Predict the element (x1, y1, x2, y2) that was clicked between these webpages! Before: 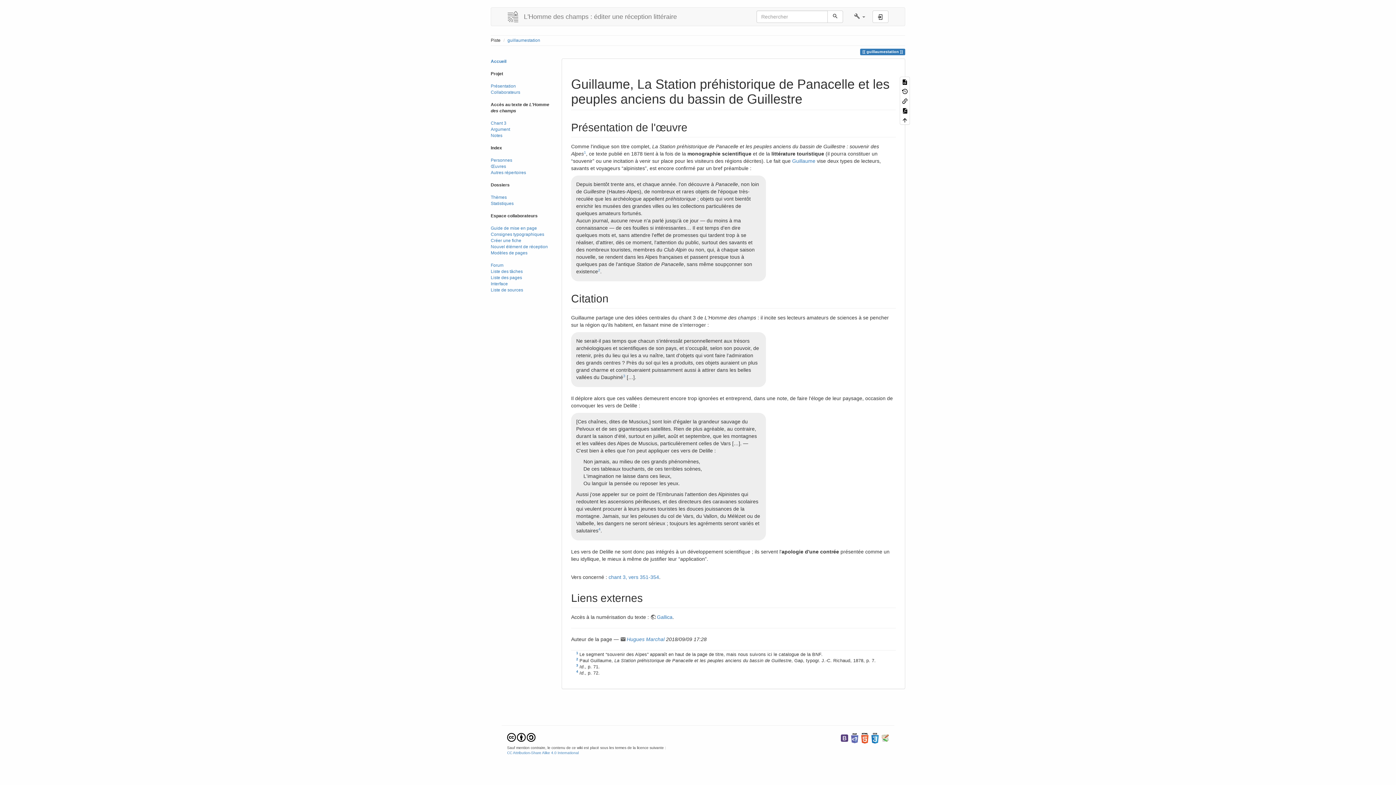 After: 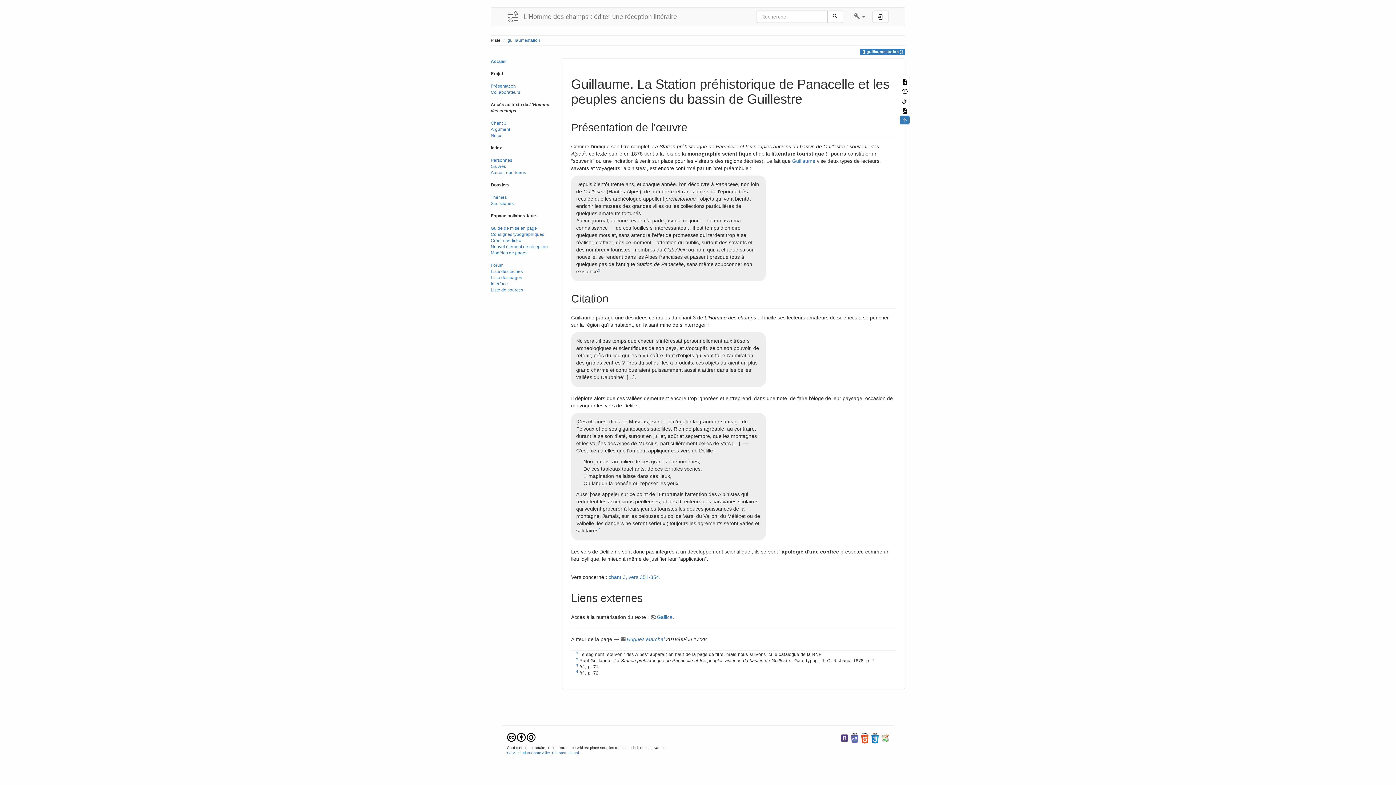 Action: bbox: (900, 115, 909, 124)